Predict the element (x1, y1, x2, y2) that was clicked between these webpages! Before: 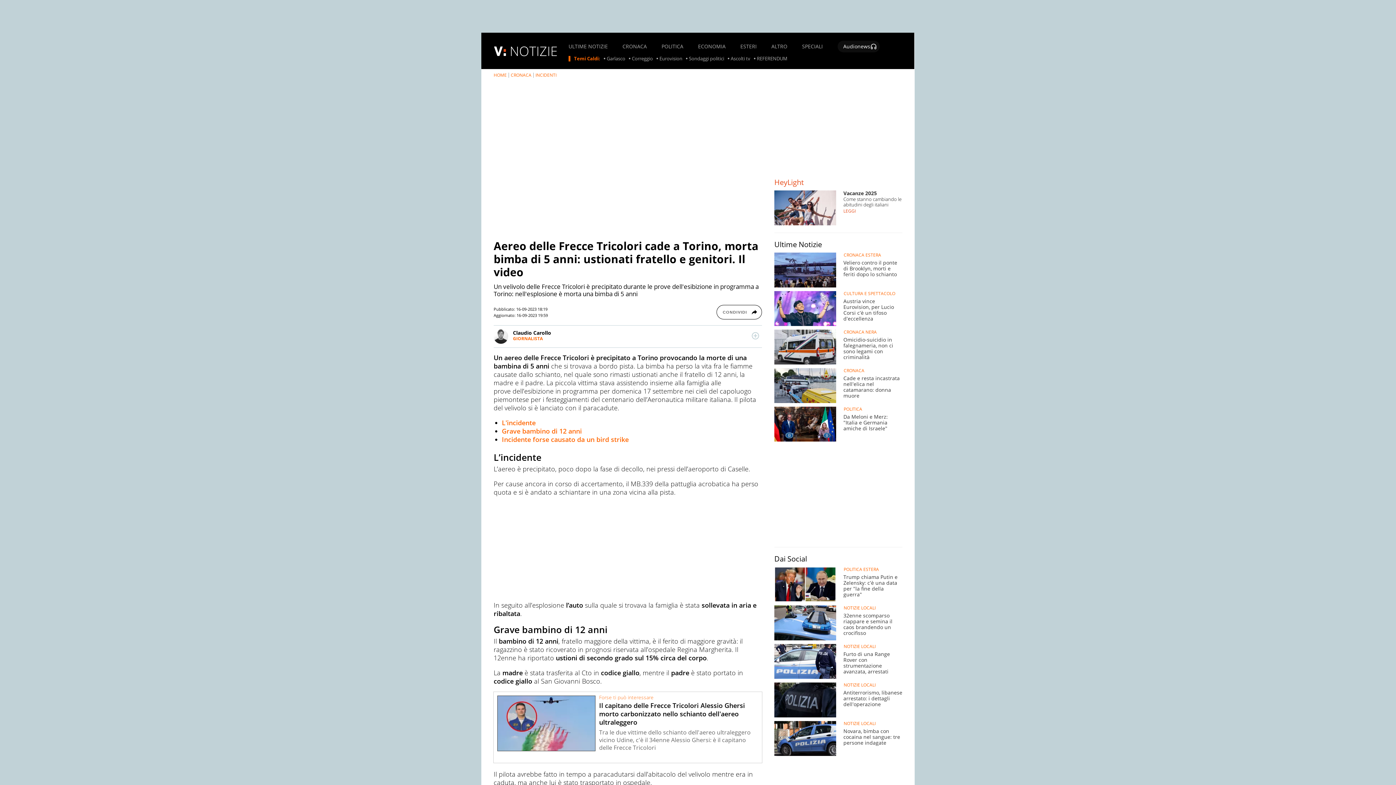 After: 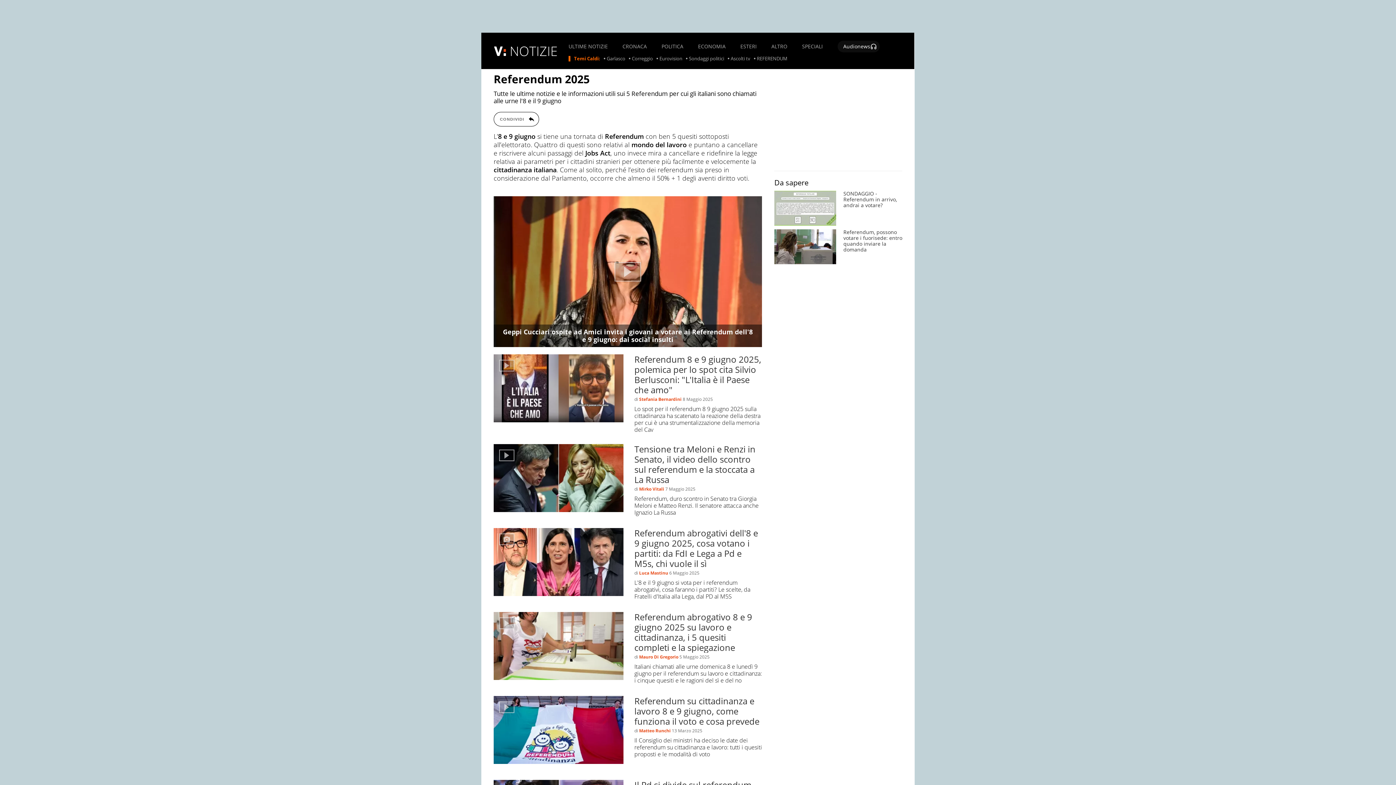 Action: bbox: (757, 55, 787, 61) label: REFERENDUM